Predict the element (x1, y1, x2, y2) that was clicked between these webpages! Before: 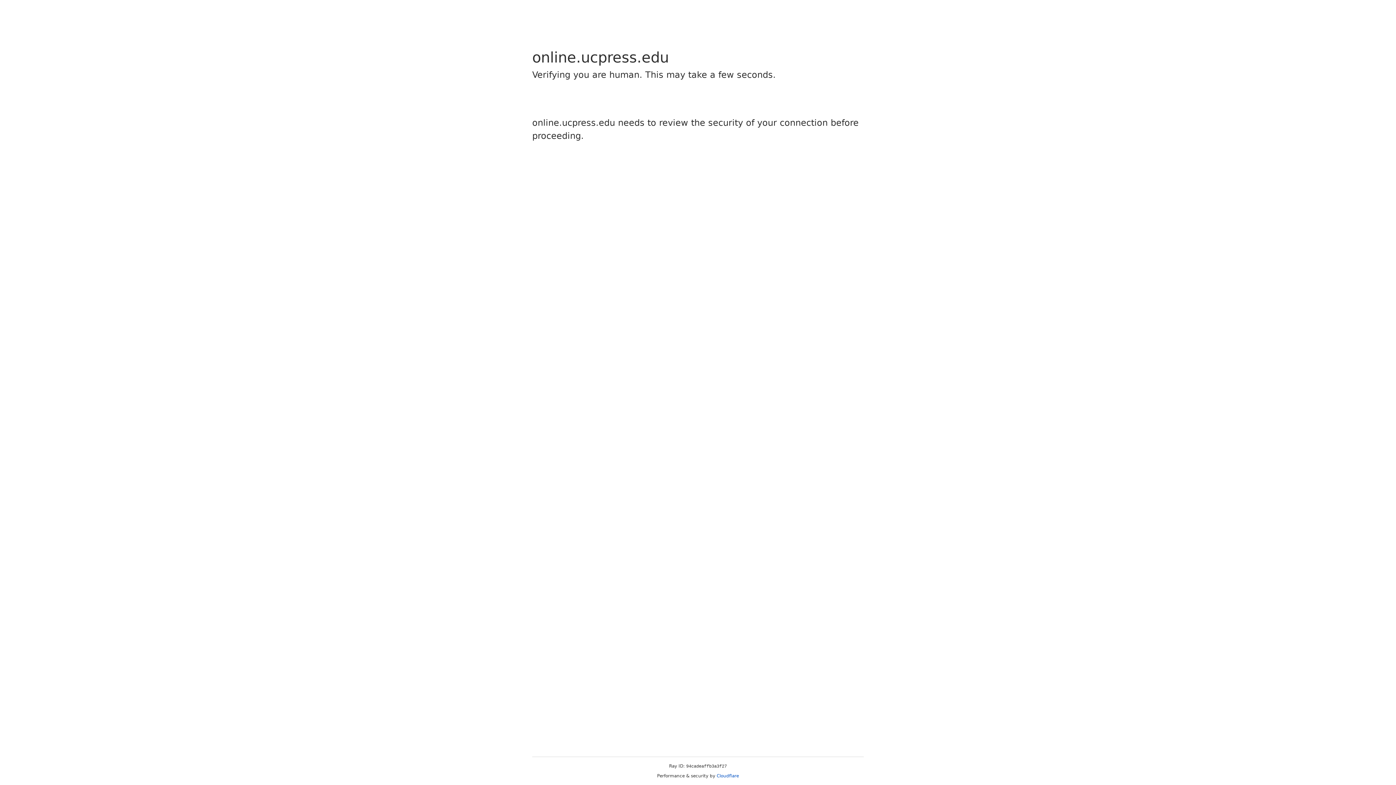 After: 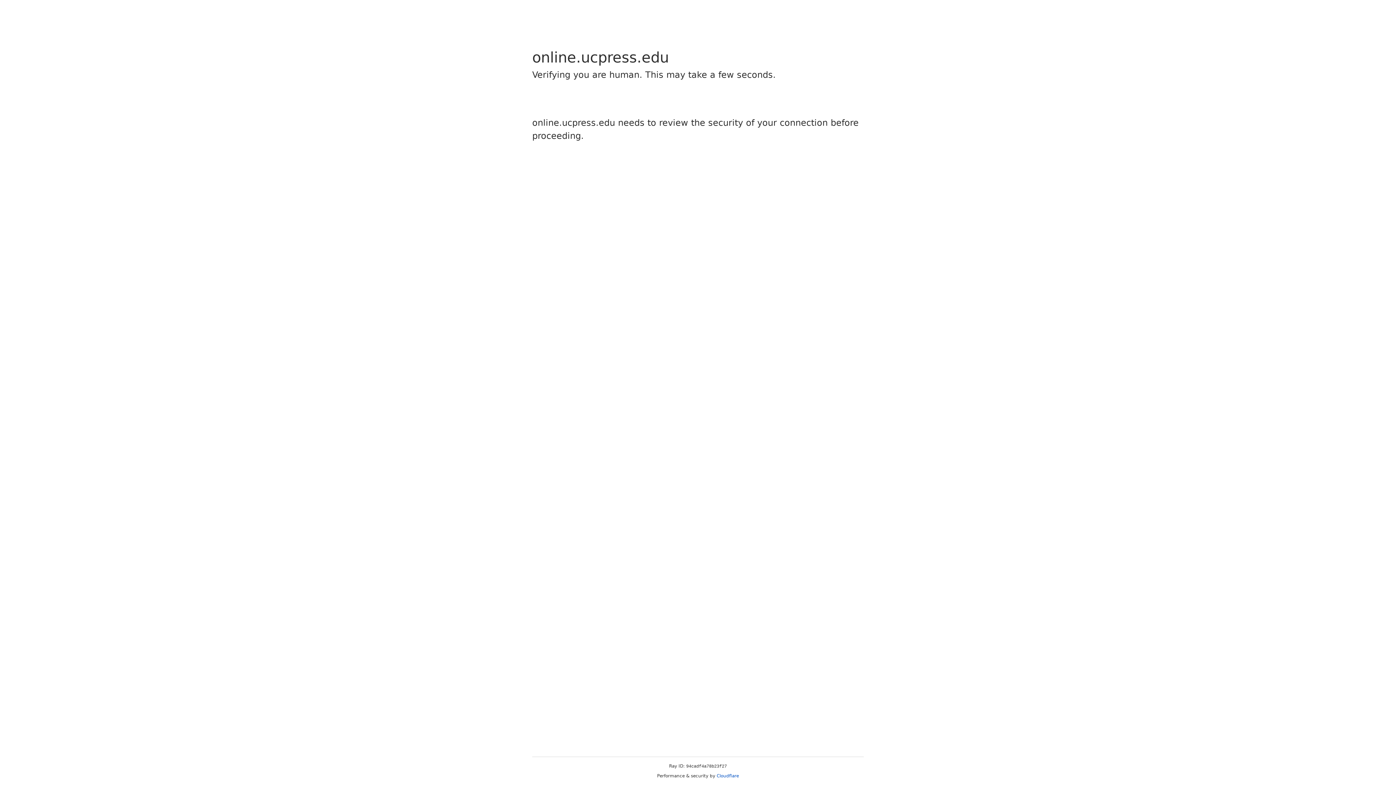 Action: label: Cloudflare bbox: (716, 773, 739, 778)